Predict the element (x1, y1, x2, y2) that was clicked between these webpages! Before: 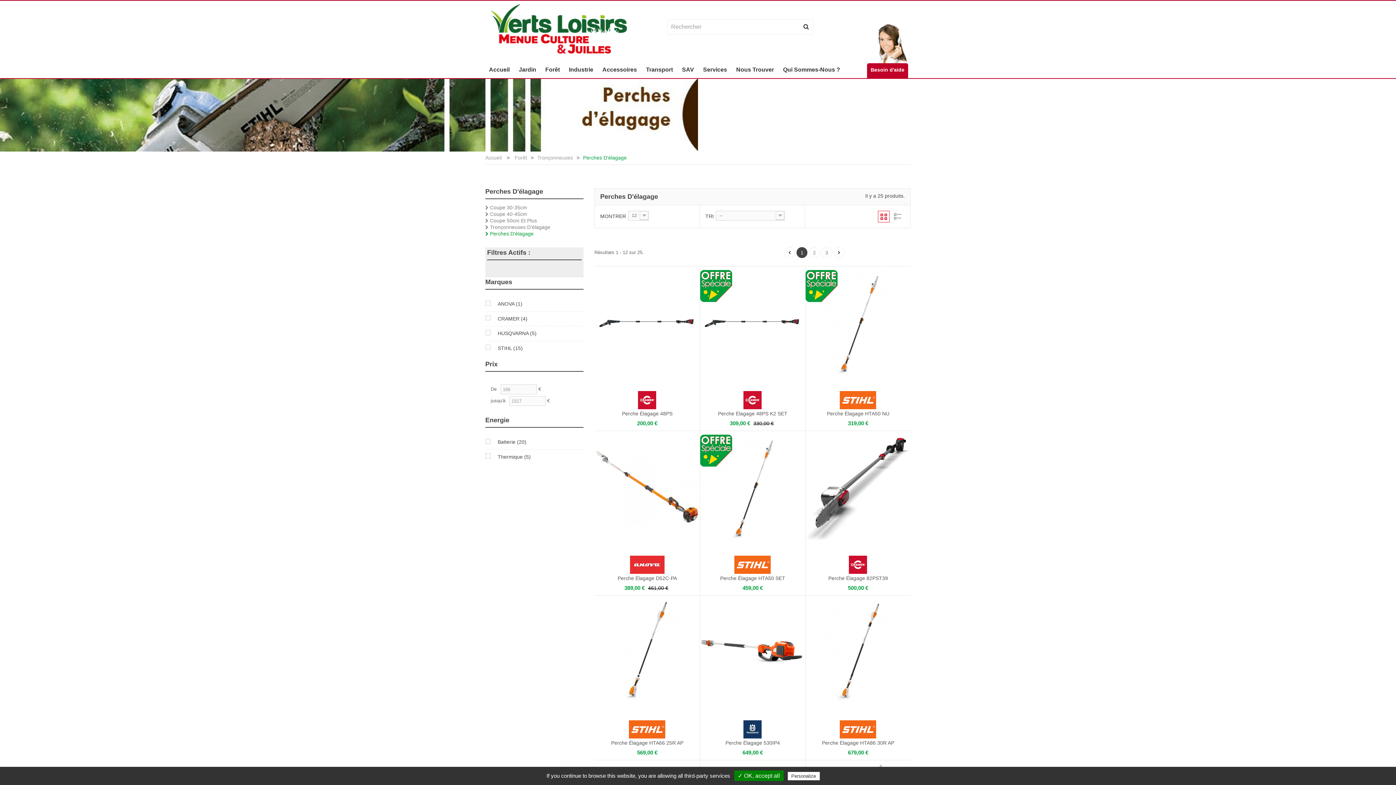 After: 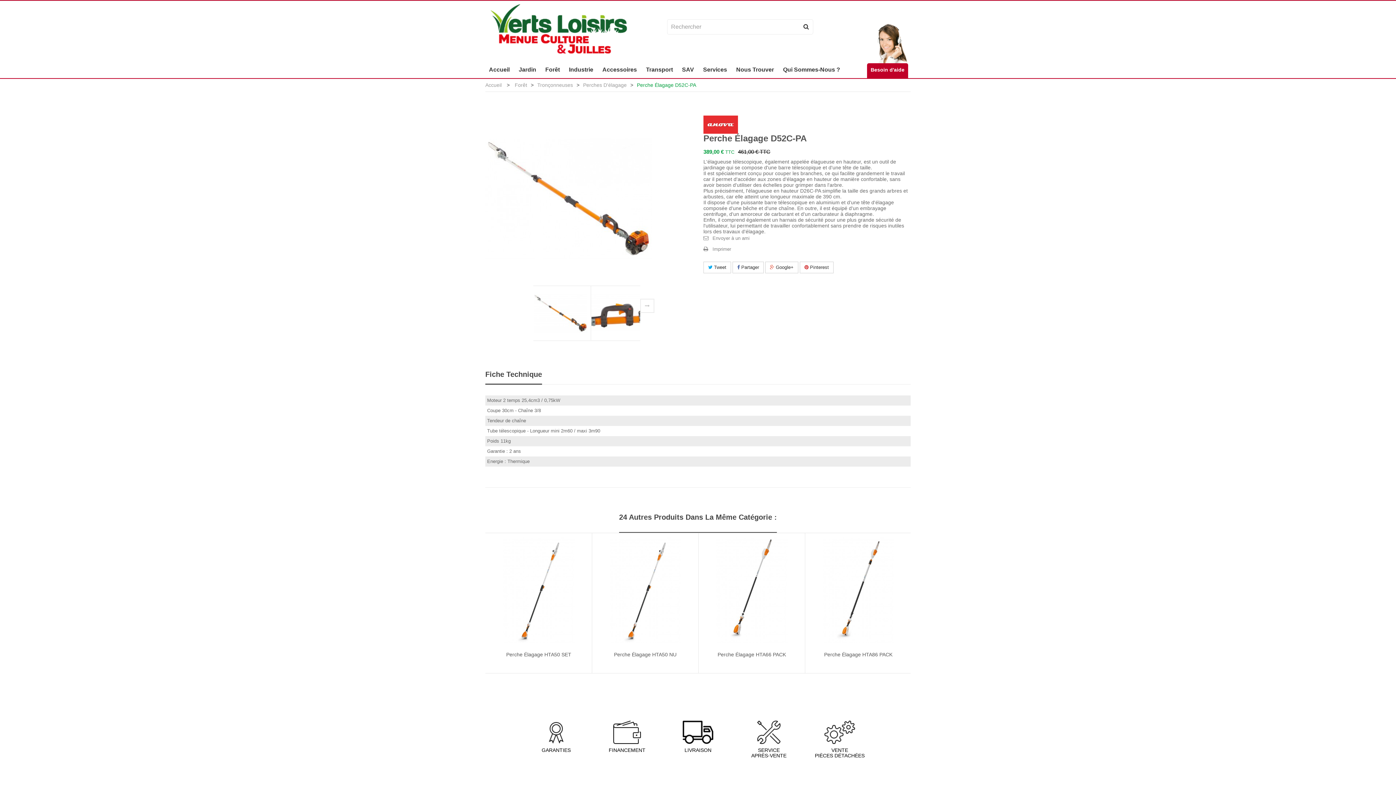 Action: label: Perche Élagage D52C-PA bbox: (594, 574, 699, 583)